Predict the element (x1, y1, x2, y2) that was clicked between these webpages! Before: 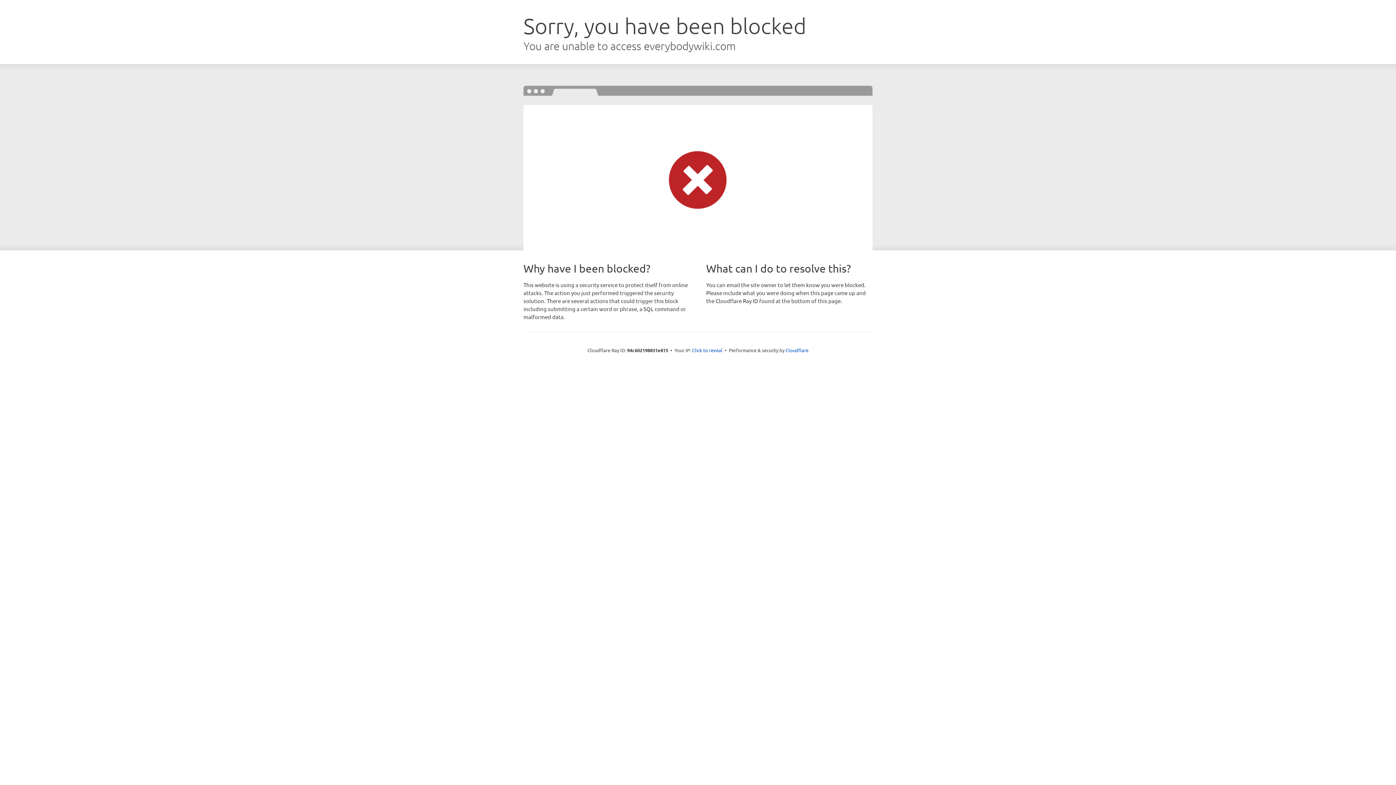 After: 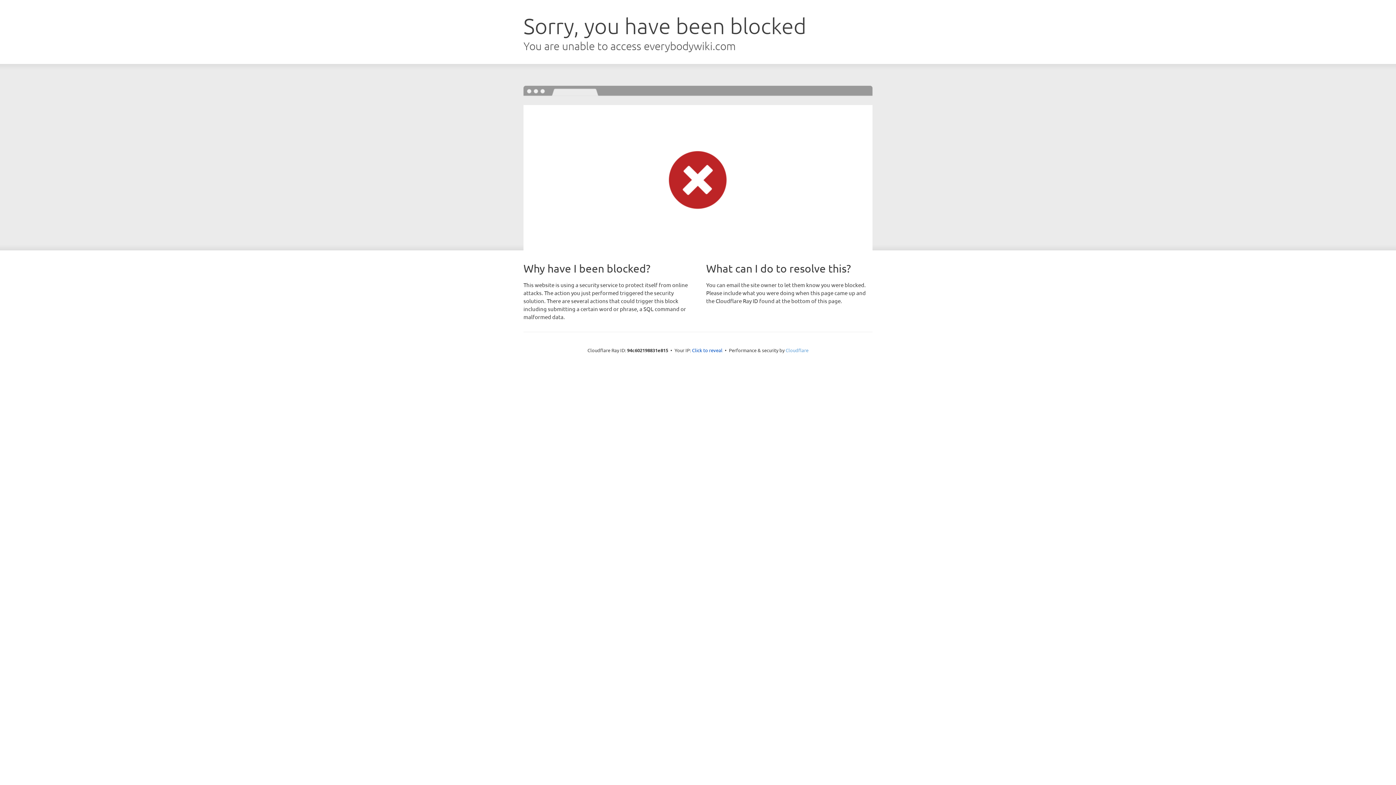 Action: bbox: (785, 347, 808, 353) label: Cloudflare